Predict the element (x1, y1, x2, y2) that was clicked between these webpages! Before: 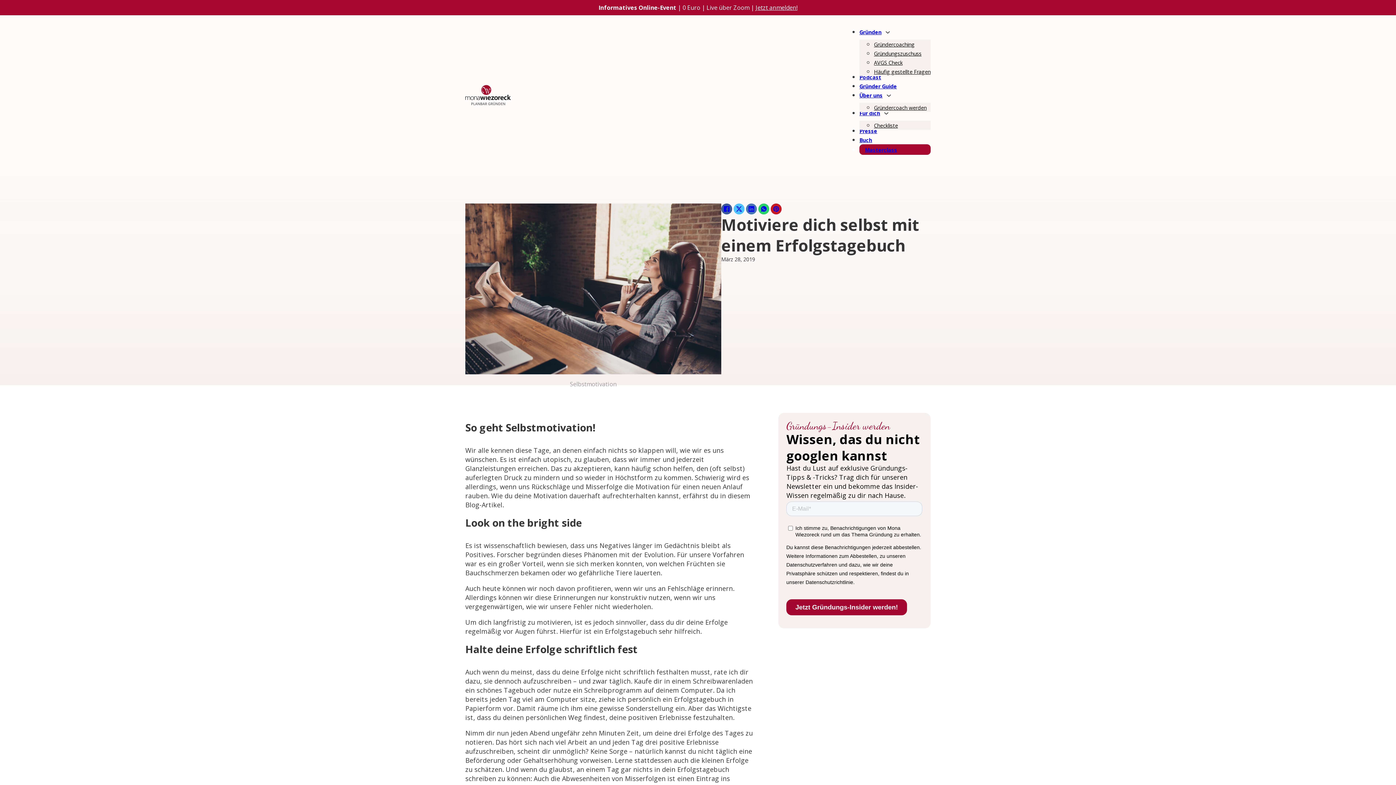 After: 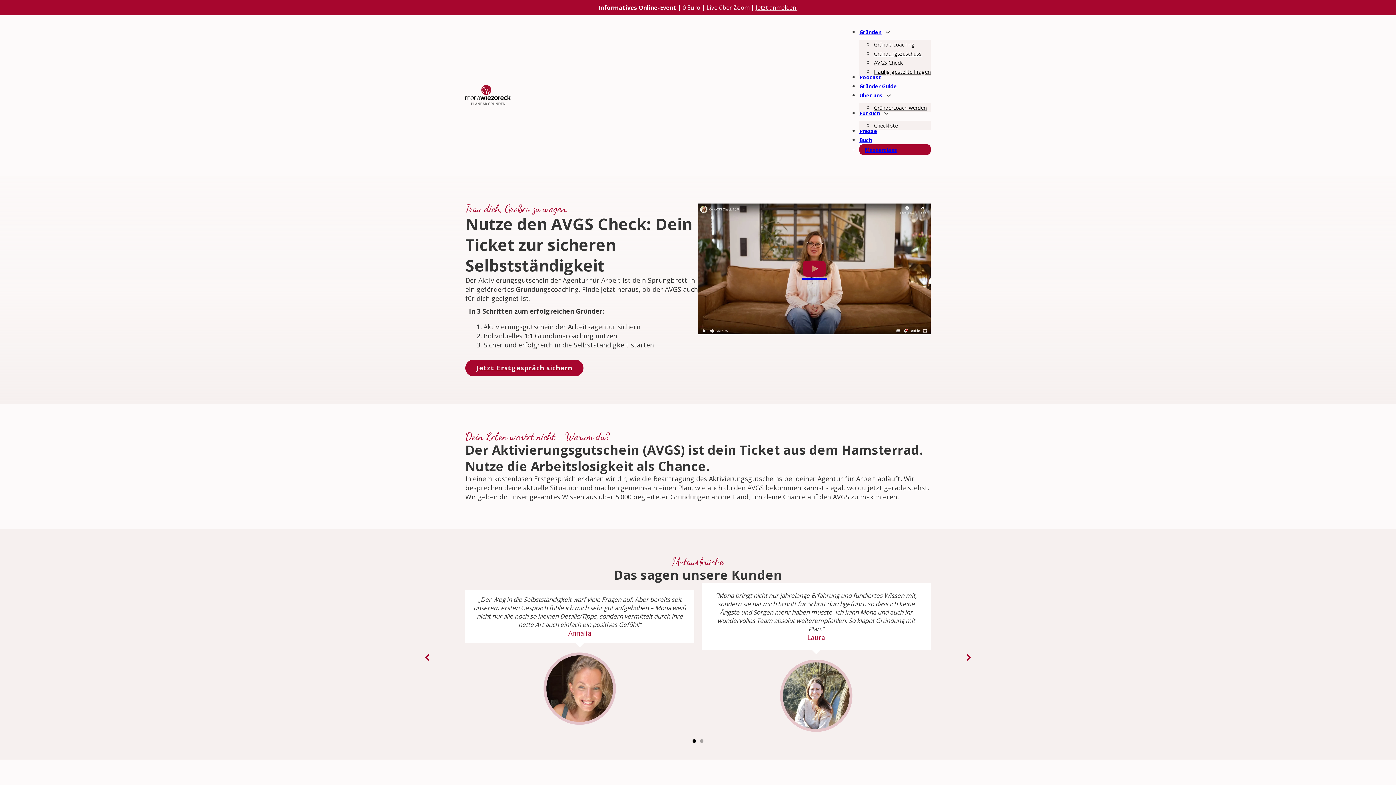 Action: label: AVGS Check bbox: (874, 59, 902, 66)